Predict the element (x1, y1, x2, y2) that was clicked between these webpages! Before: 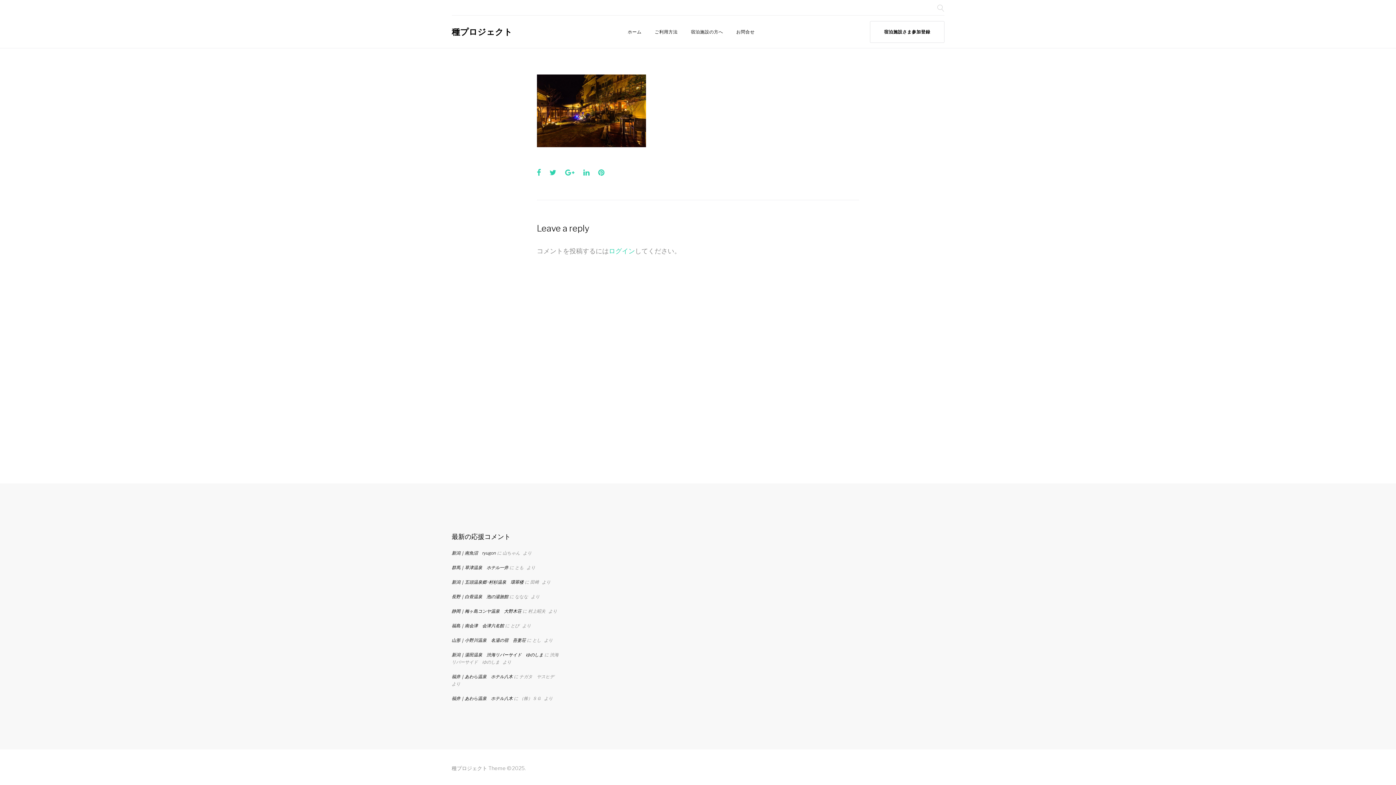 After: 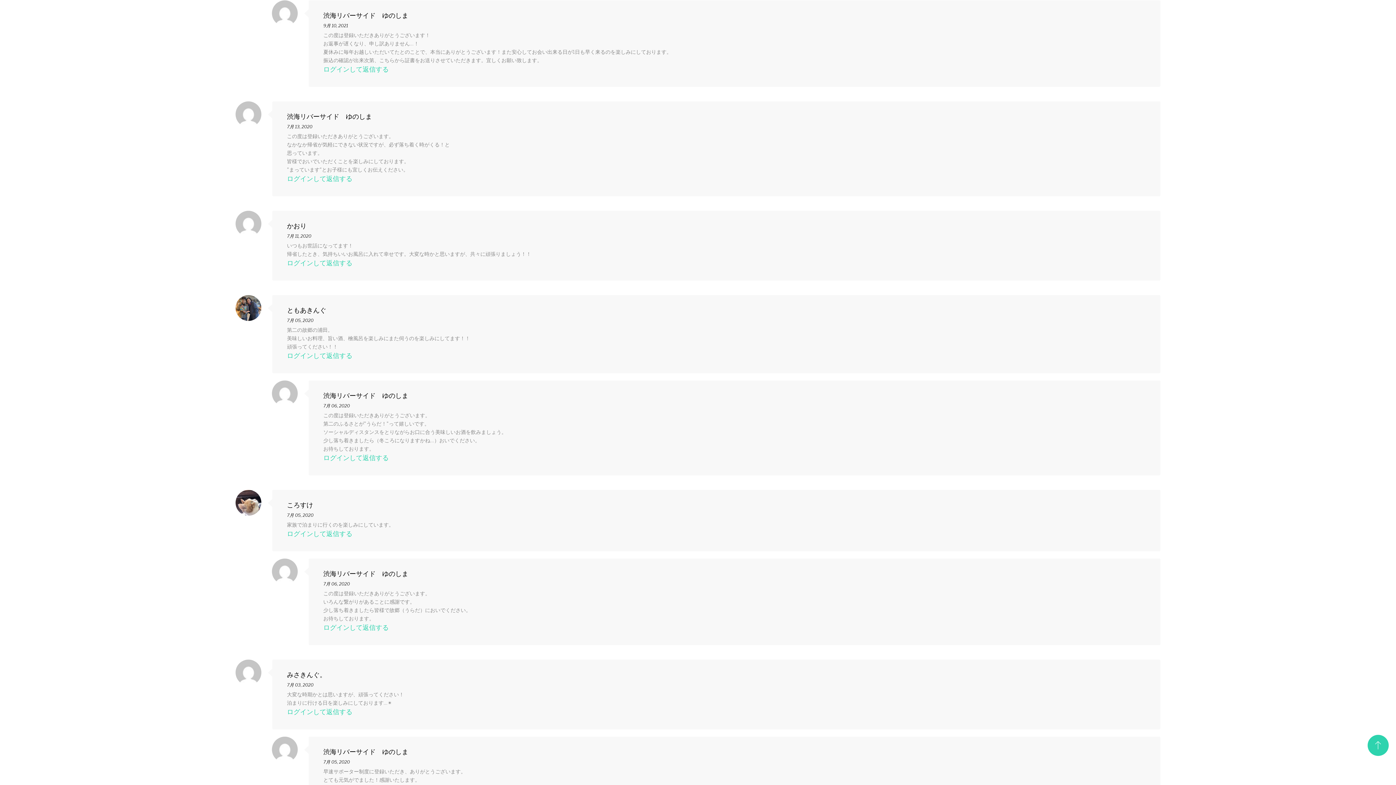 Action: label: 新潟｜湯田温泉　渋海リバーサイド　ゆのしま bbox: (451, 652, 543, 657)